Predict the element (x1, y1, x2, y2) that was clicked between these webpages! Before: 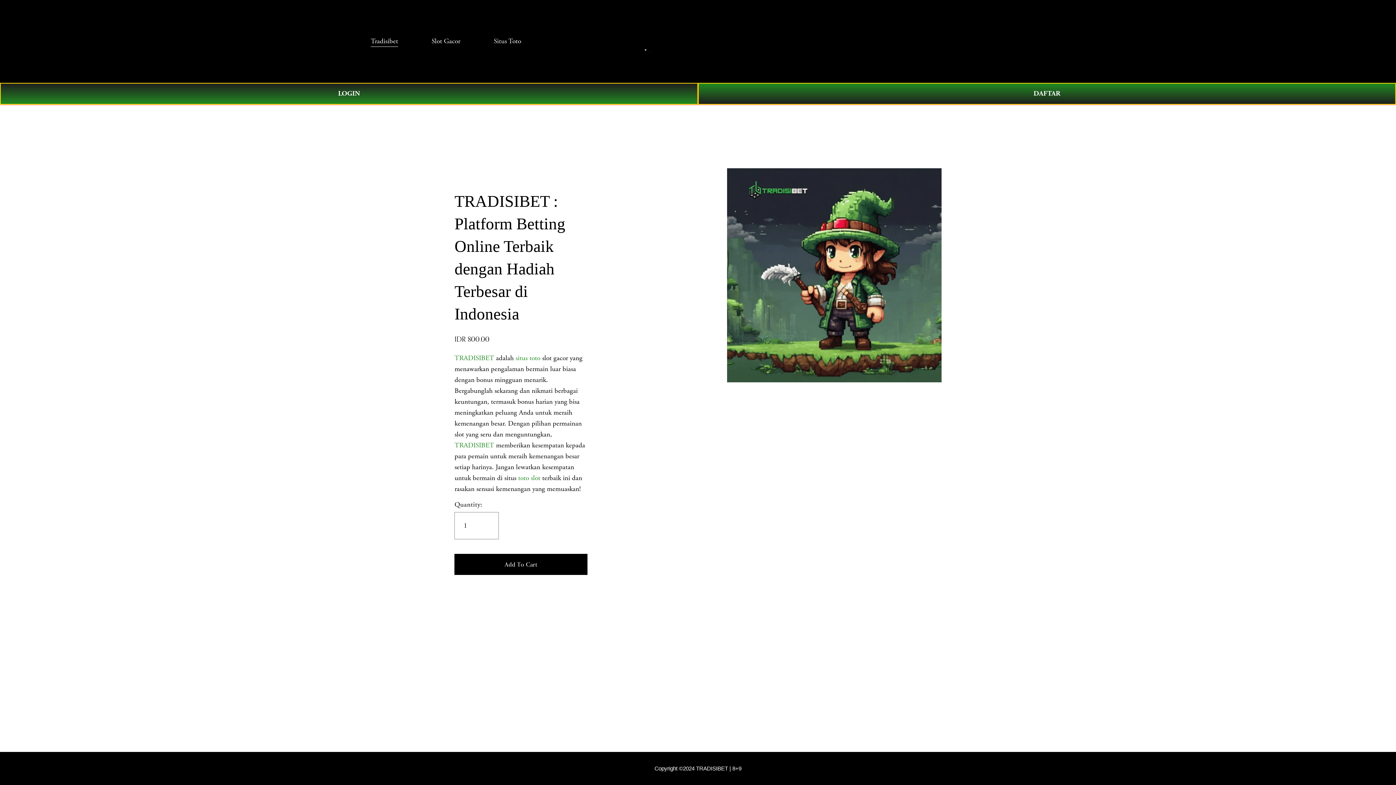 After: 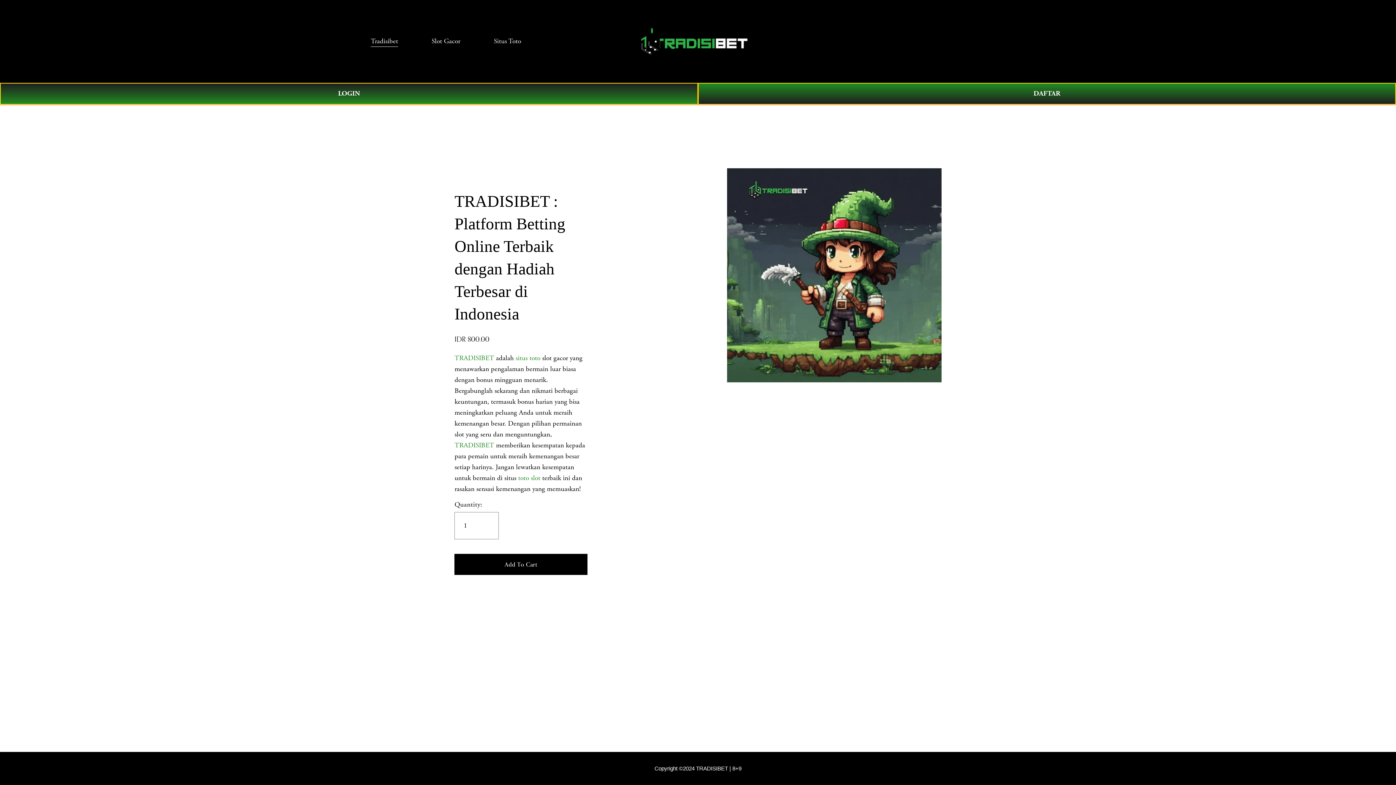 Action: bbox: (493, 35, 521, 47) label: Situs Toto